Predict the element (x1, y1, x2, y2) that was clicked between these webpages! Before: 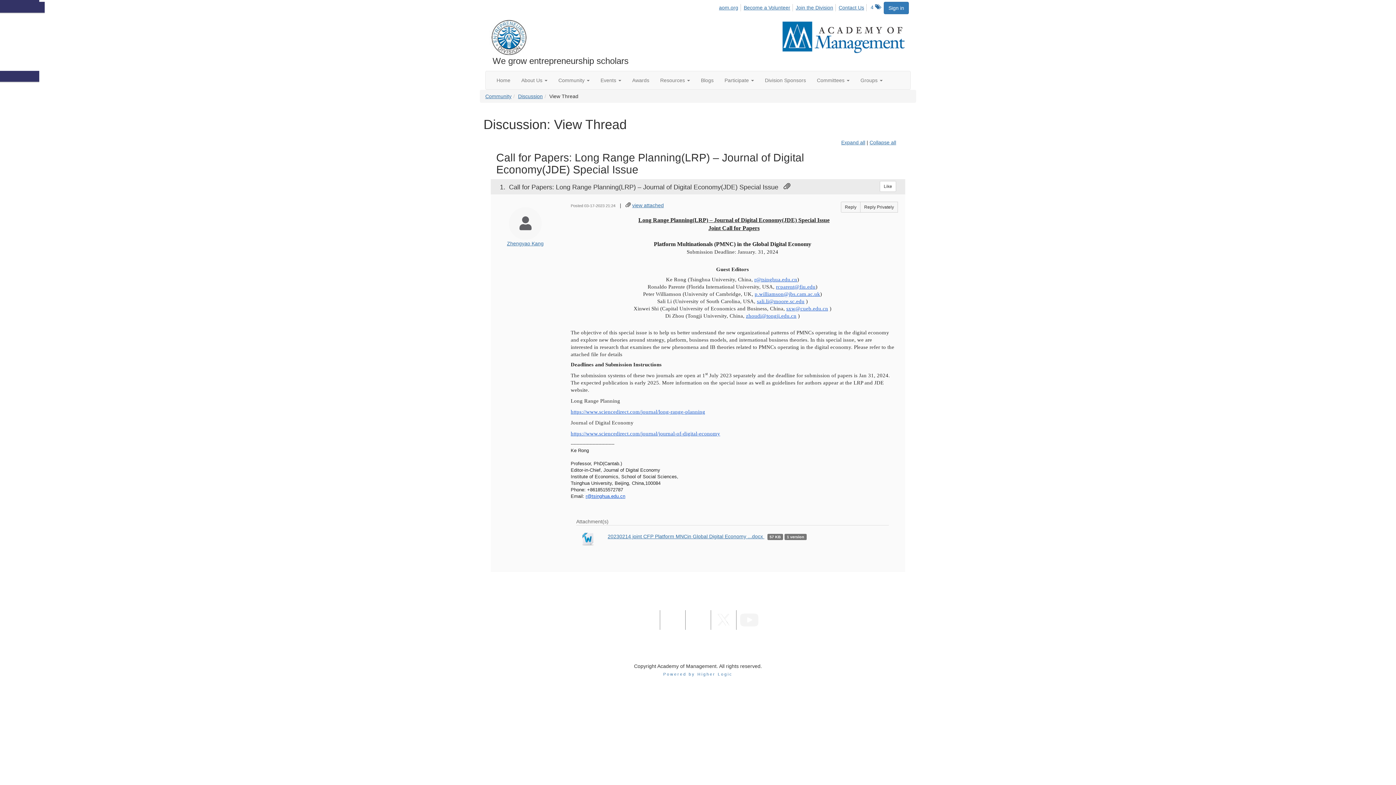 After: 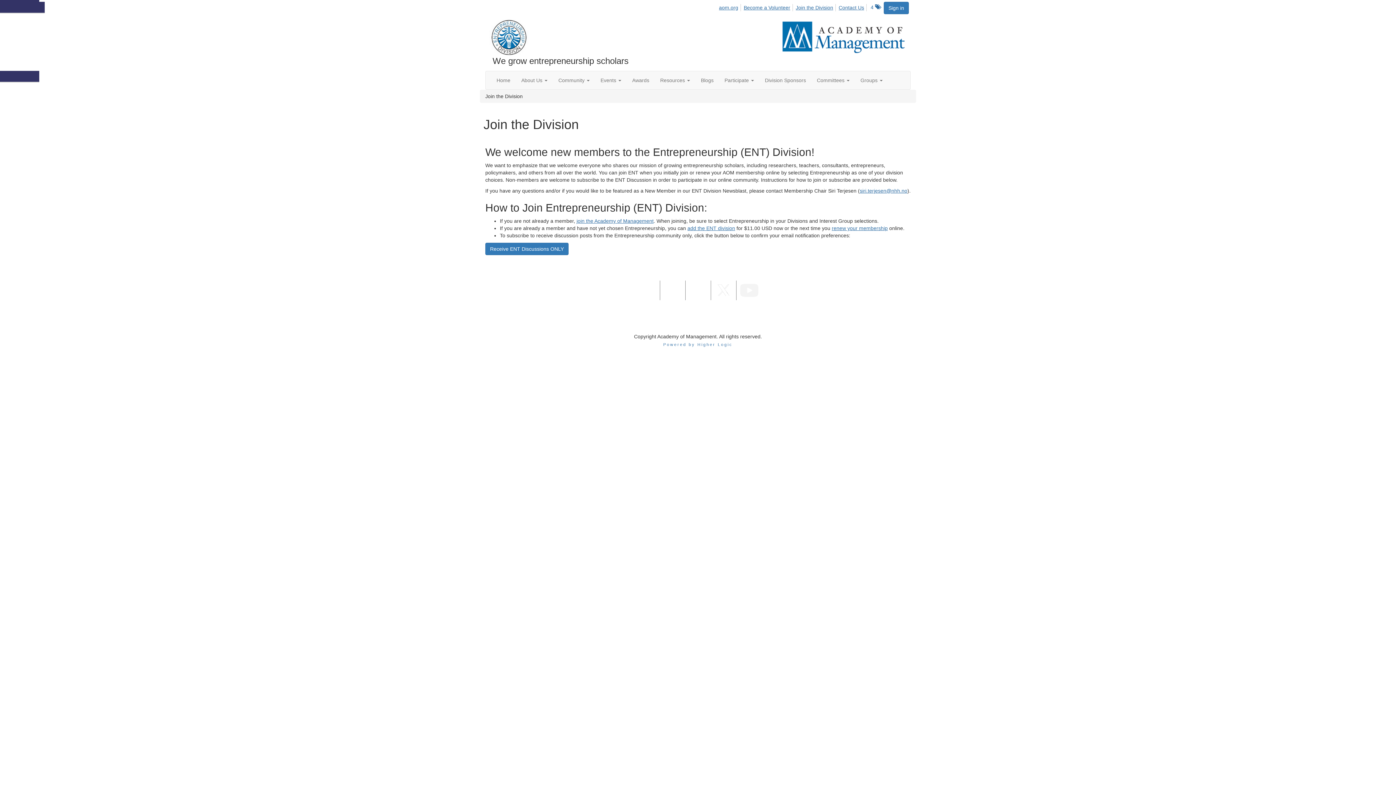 Action: label: Join the Division bbox: (795, 4, 835, 11)